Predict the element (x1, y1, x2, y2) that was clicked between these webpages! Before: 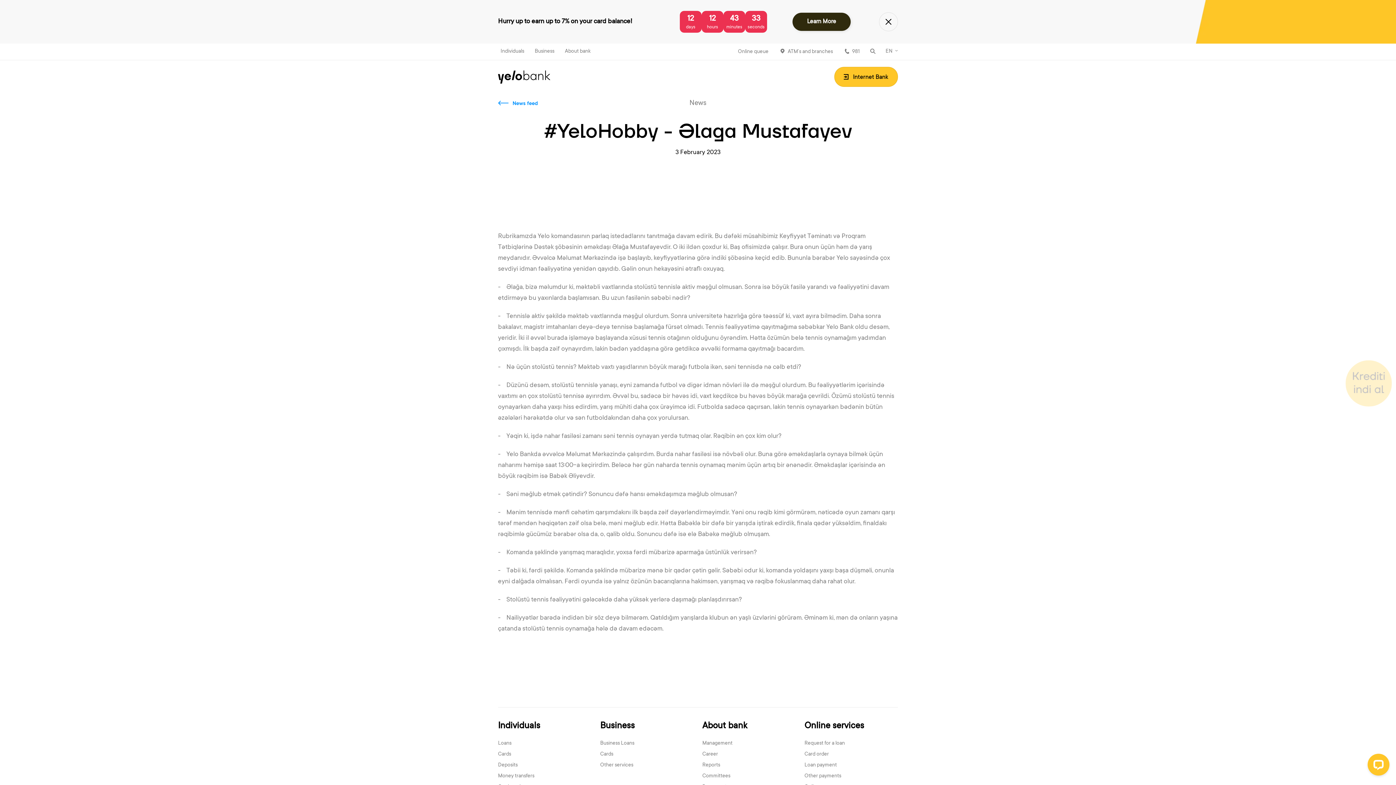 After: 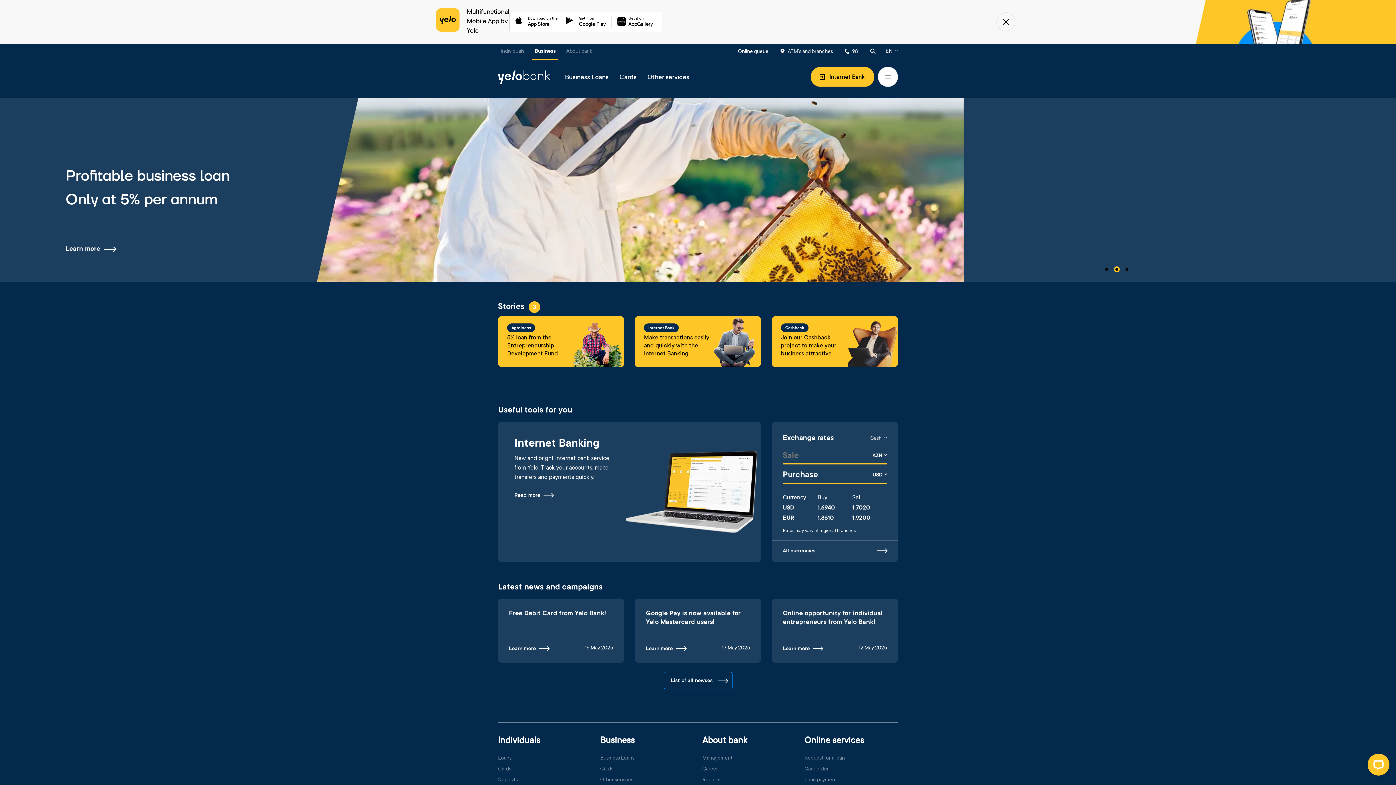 Action: bbox: (532, 43, 557, 60) label: Business